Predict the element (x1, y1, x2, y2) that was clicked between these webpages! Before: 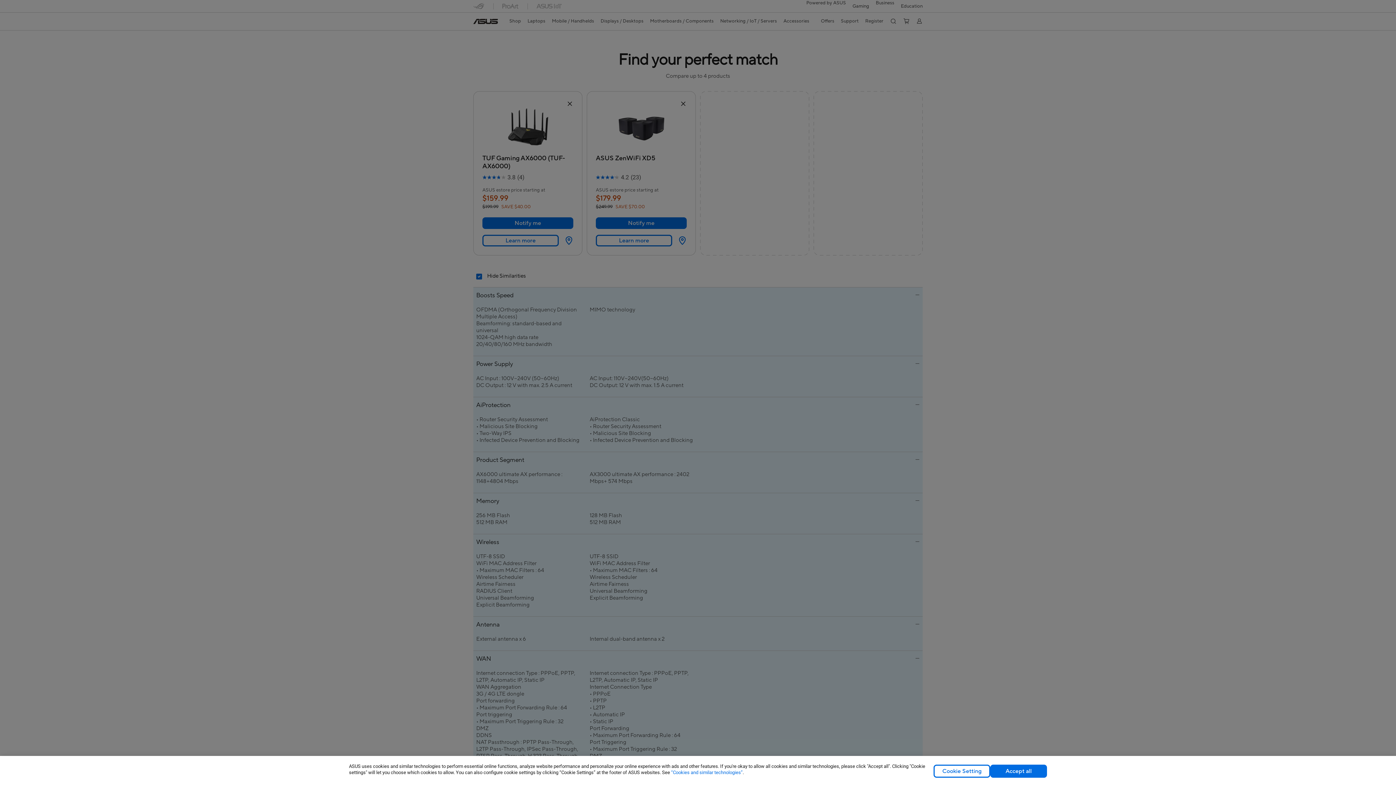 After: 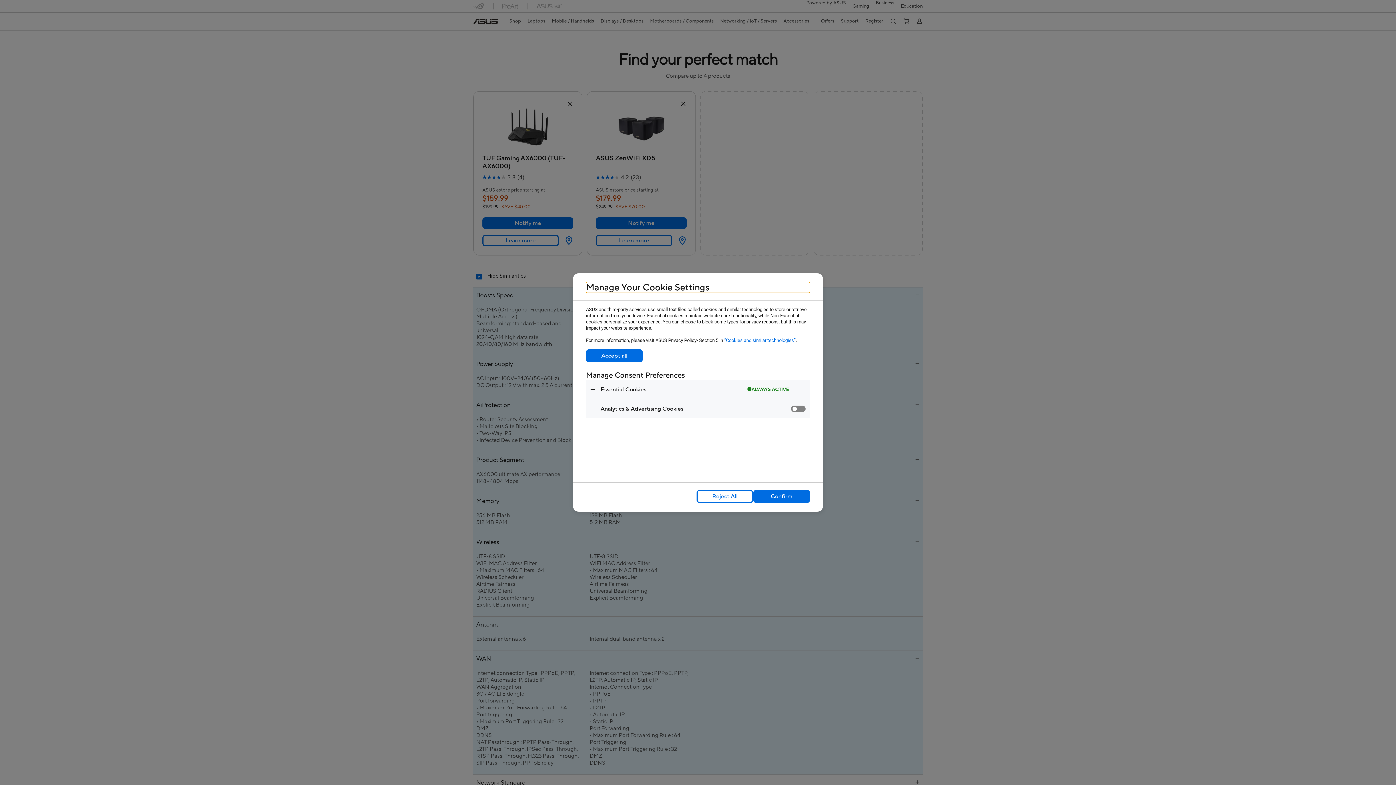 Action: bbox: (933, 765, 990, 778) label: Cookie Setting